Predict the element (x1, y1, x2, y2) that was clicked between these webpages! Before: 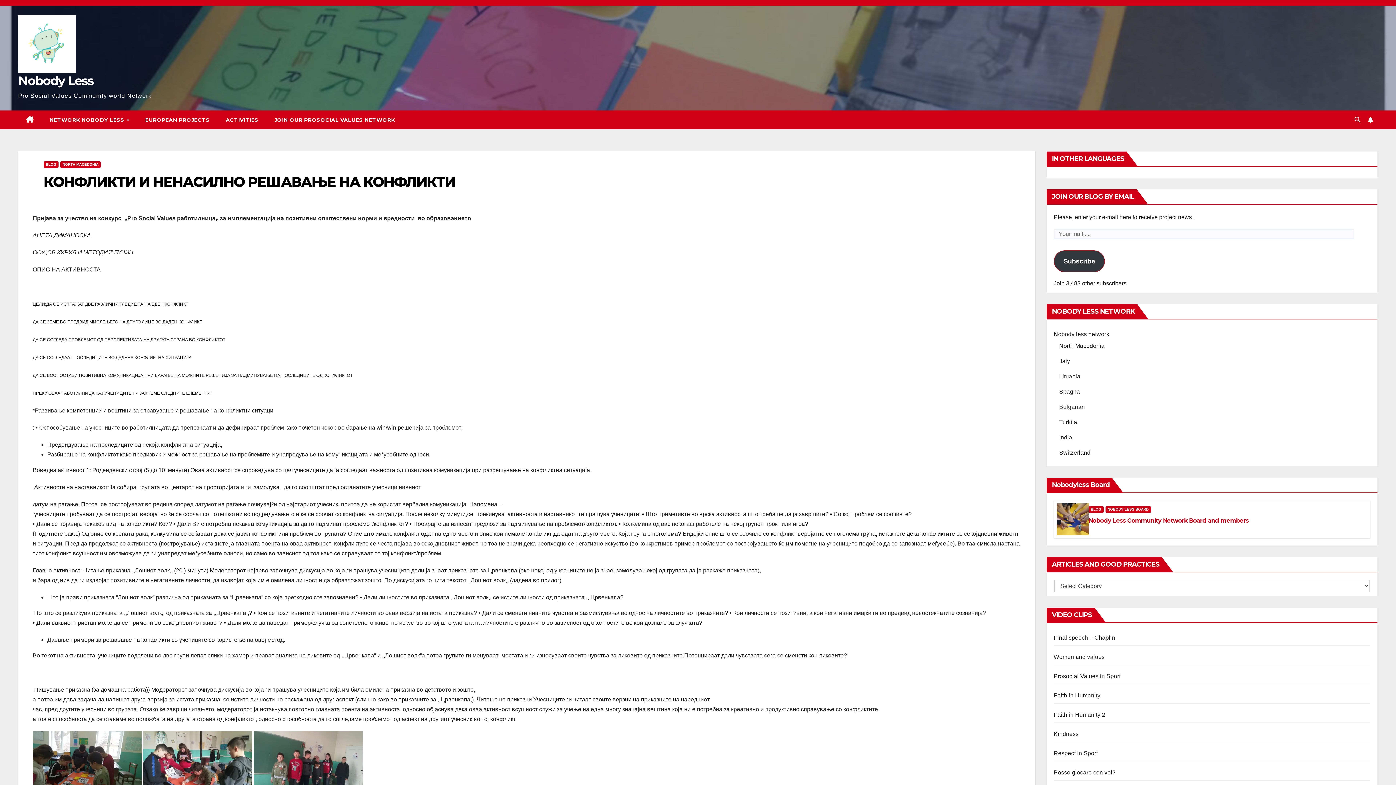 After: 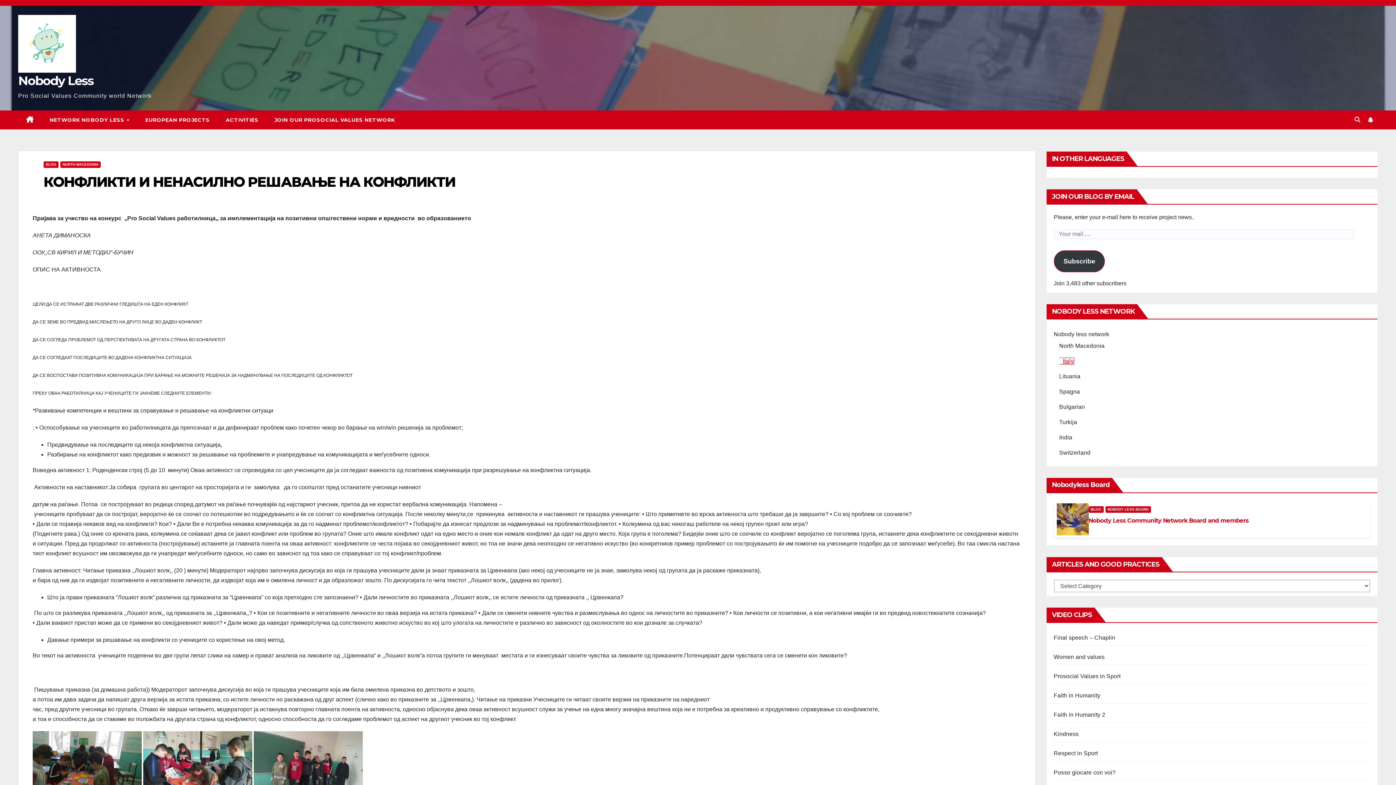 Action: label: Italy bbox: (1059, 358, 1070, 364)